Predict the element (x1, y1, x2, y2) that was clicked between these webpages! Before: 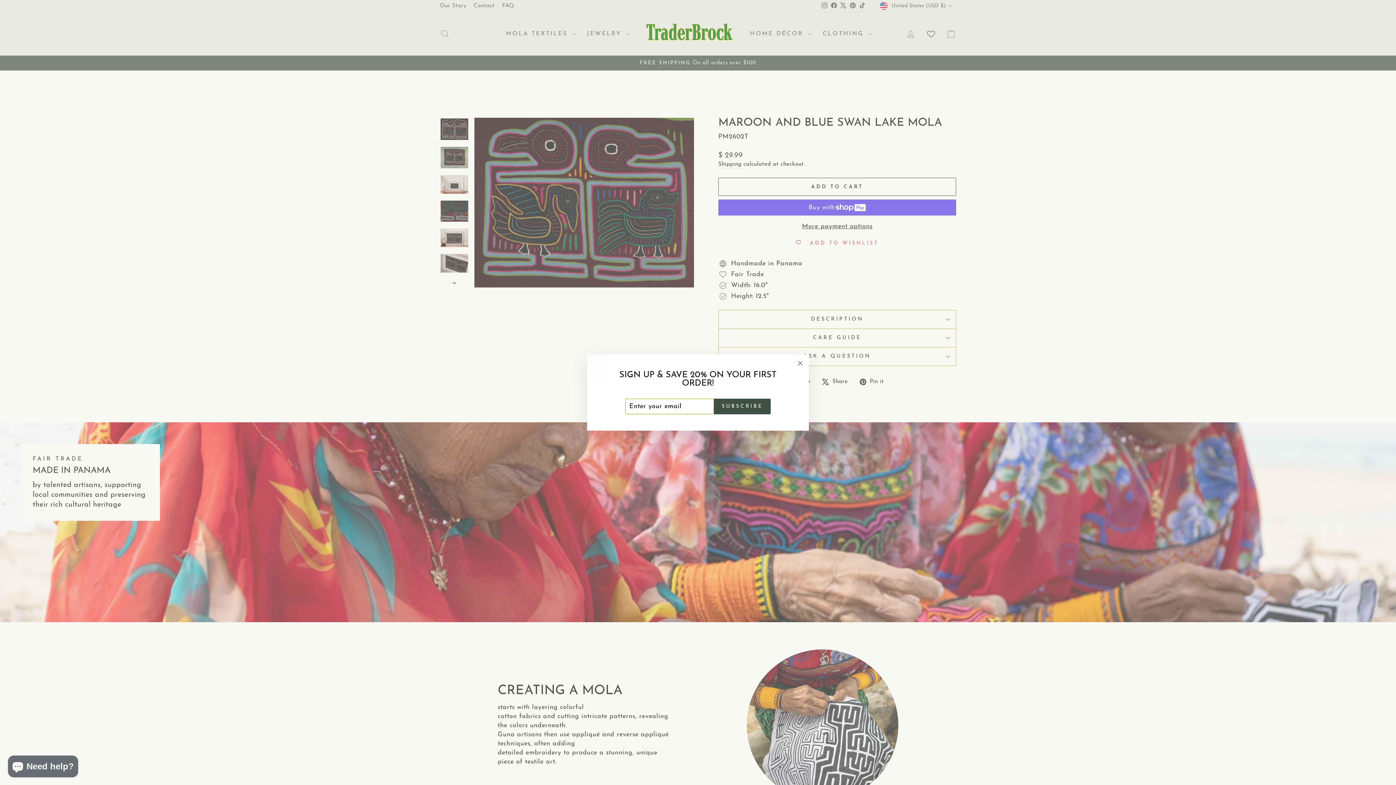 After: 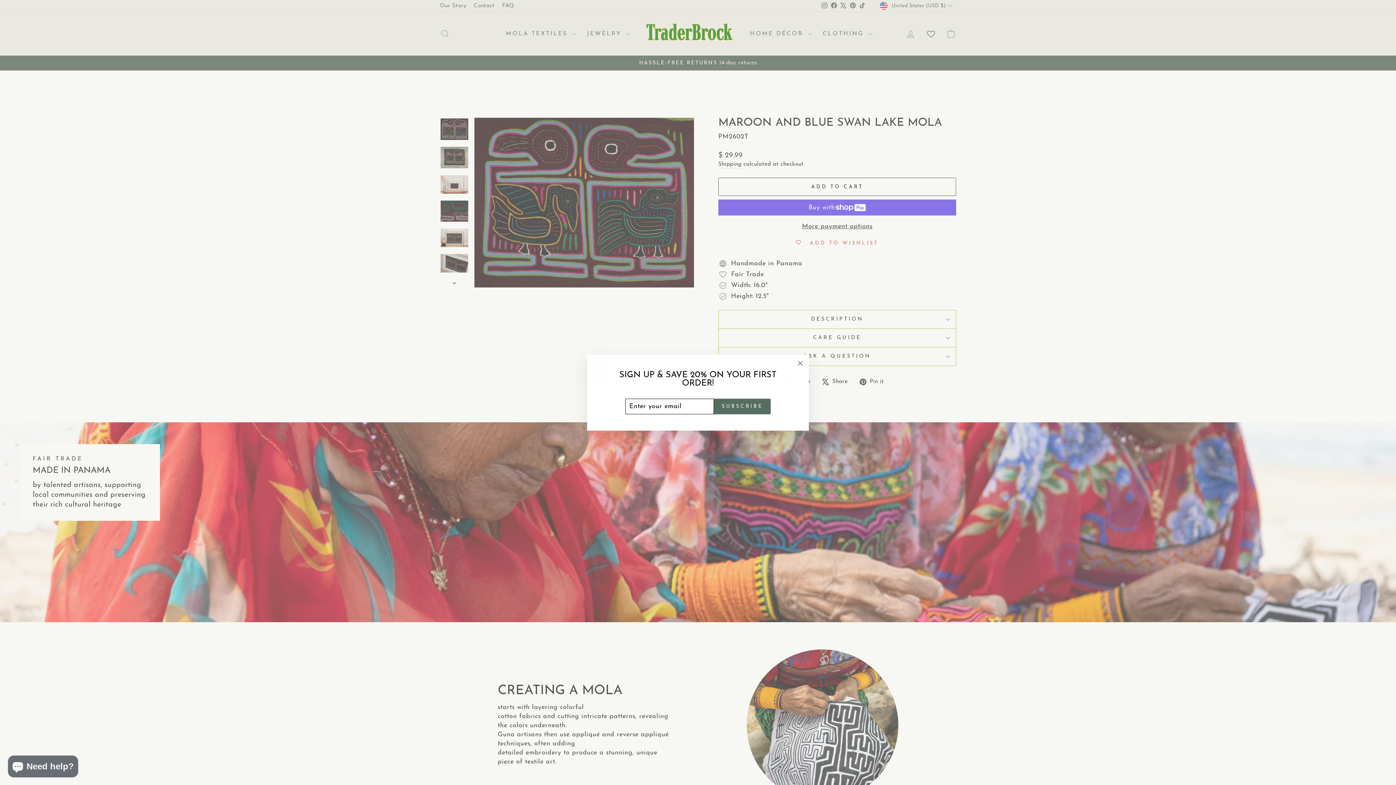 Action: bbox: (714, 409, 770, 425) label: SUBSCRIBE